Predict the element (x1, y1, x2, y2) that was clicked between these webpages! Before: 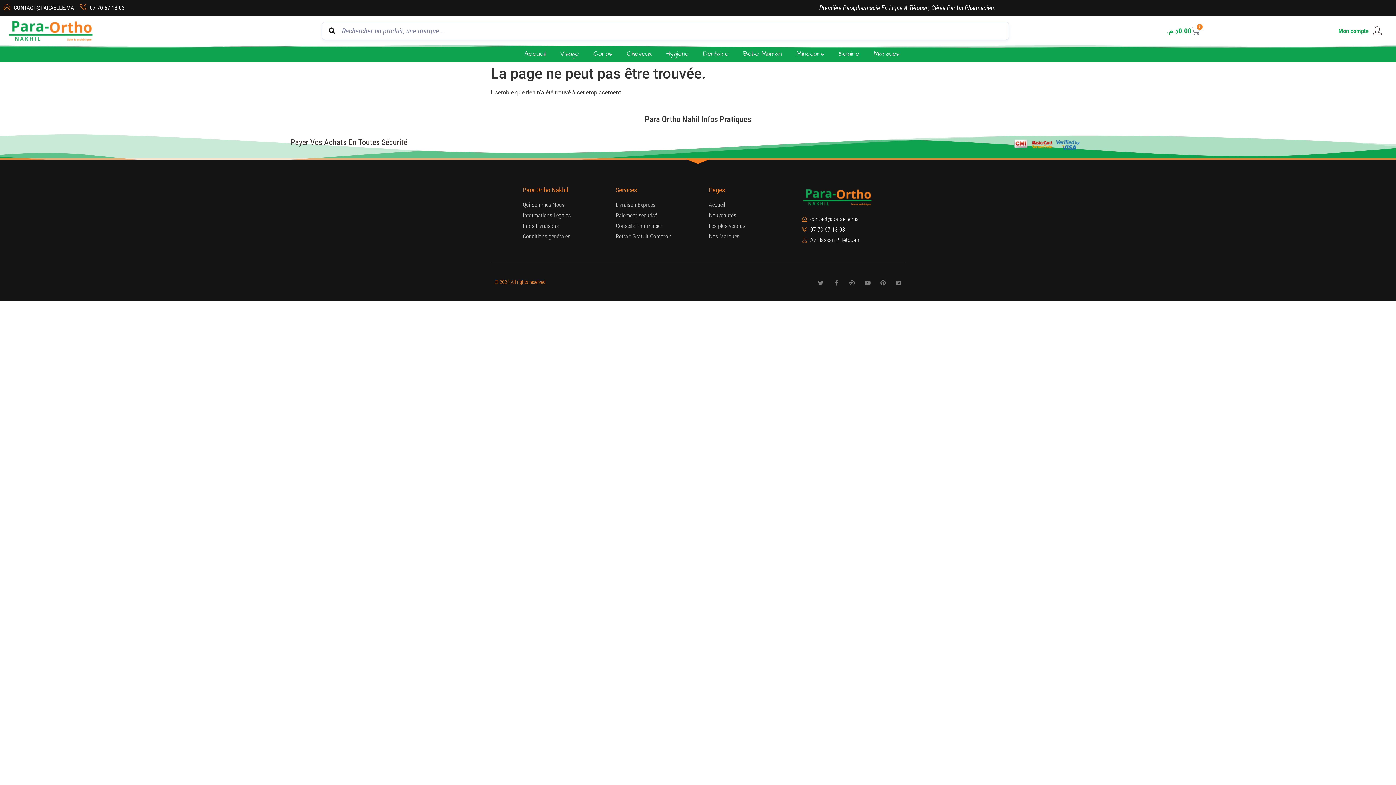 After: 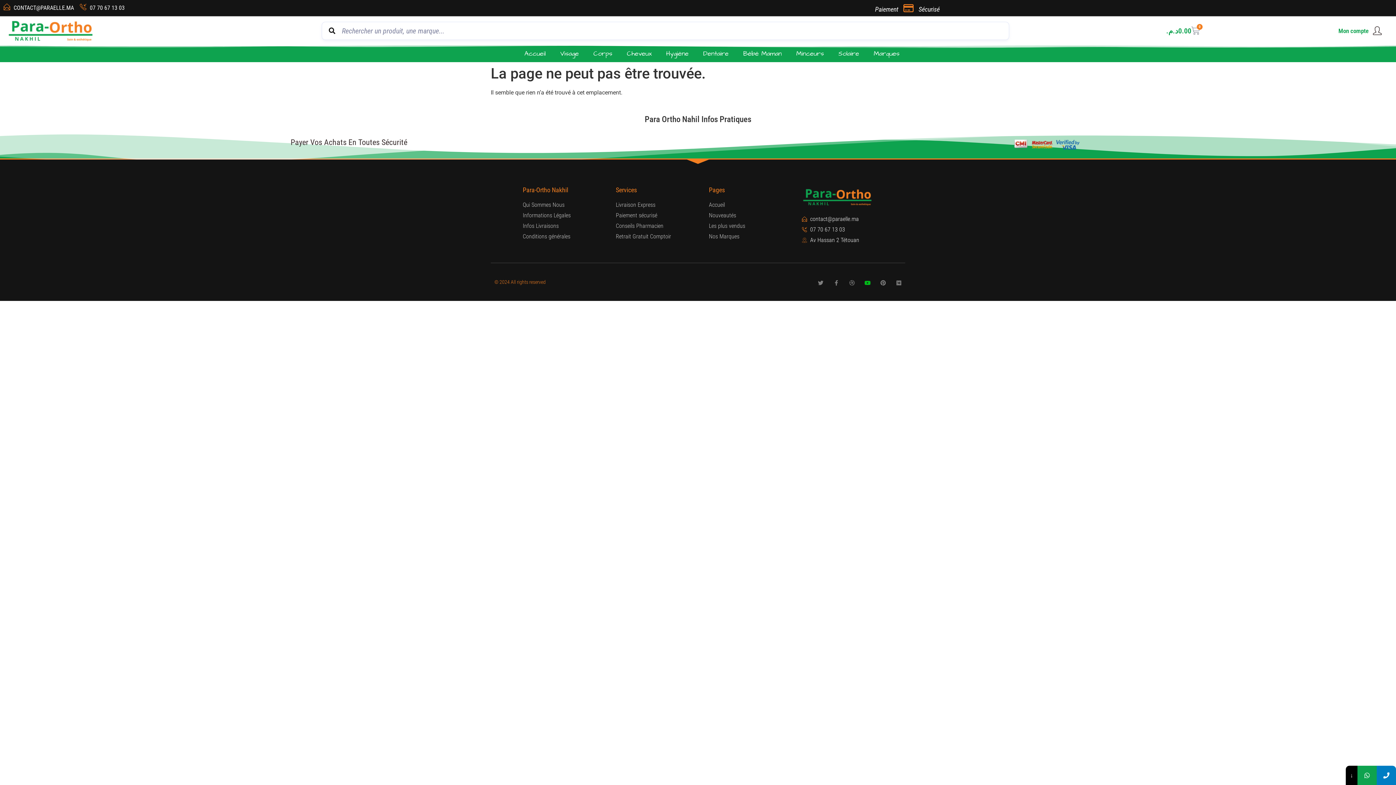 Action: label: Youtube bbox: (865, 280, 870, 285)